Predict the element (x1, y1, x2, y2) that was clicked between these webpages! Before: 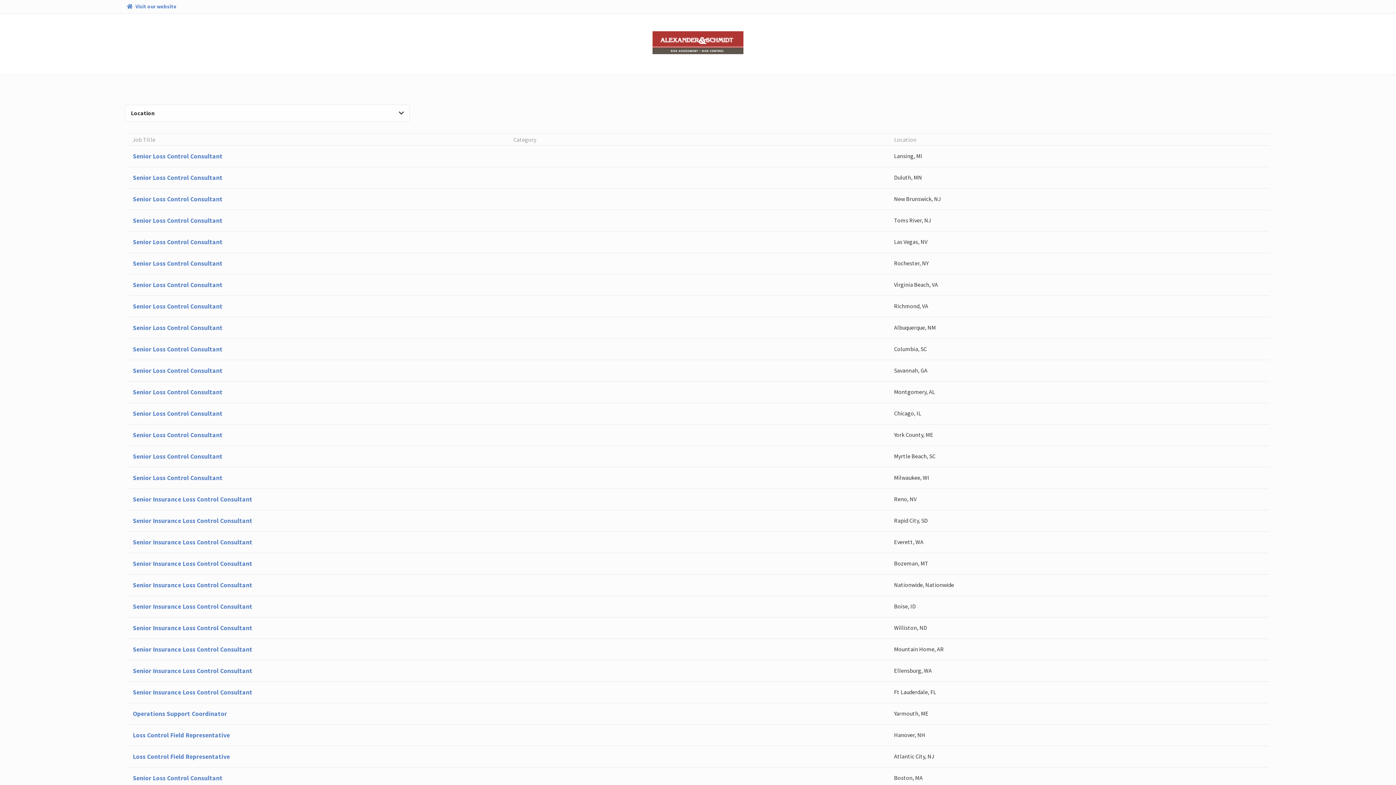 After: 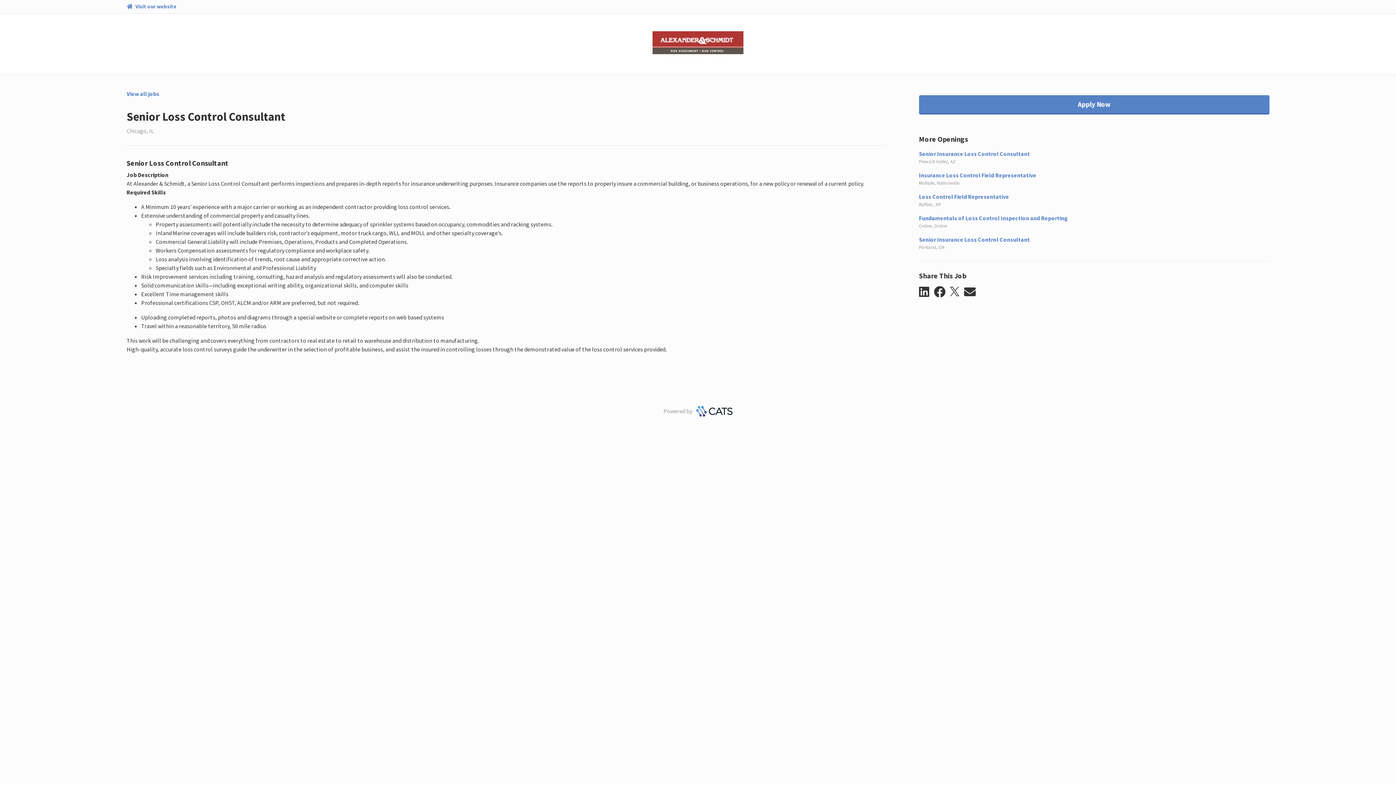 Action: label: Senior Loss Control Consultant
Chicago, IL bbox: (126, 402, 1269, 424)